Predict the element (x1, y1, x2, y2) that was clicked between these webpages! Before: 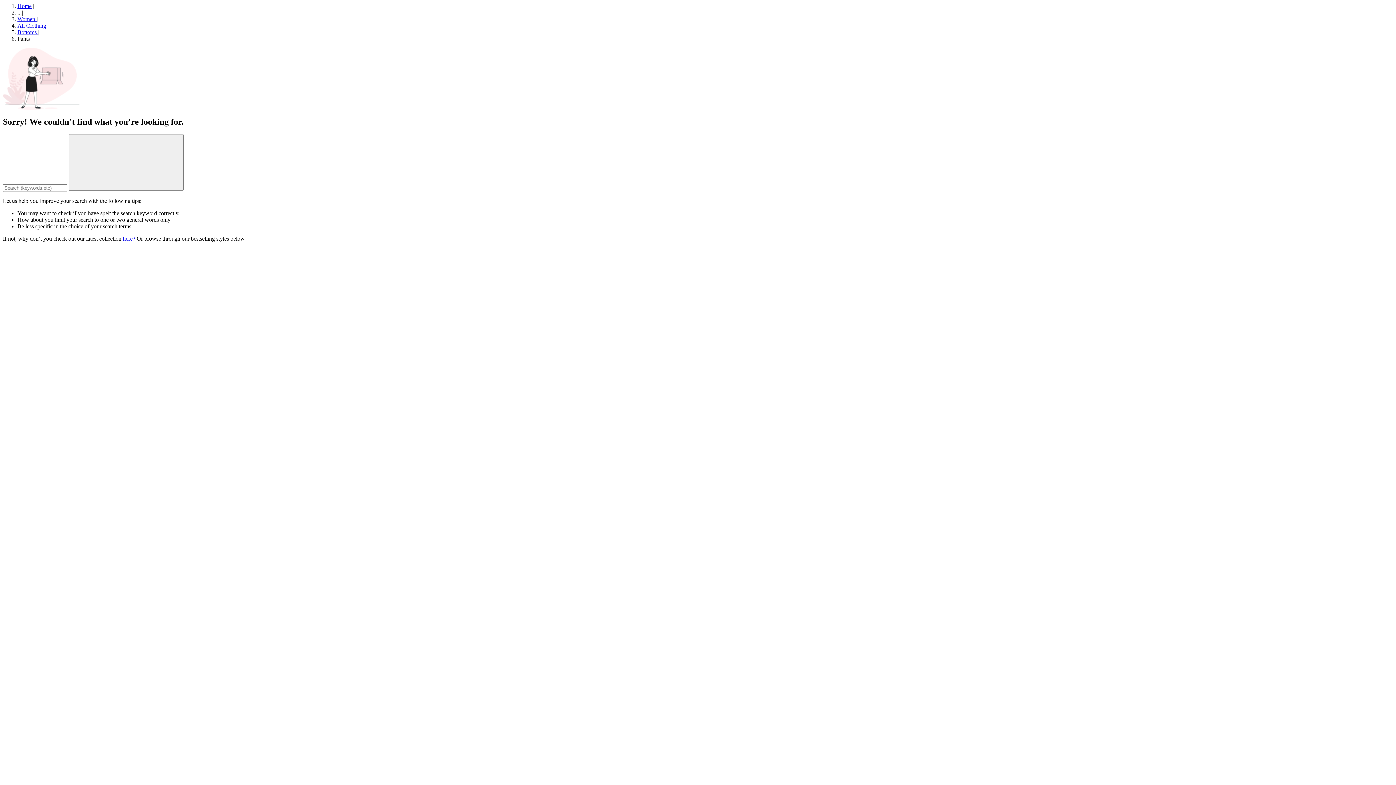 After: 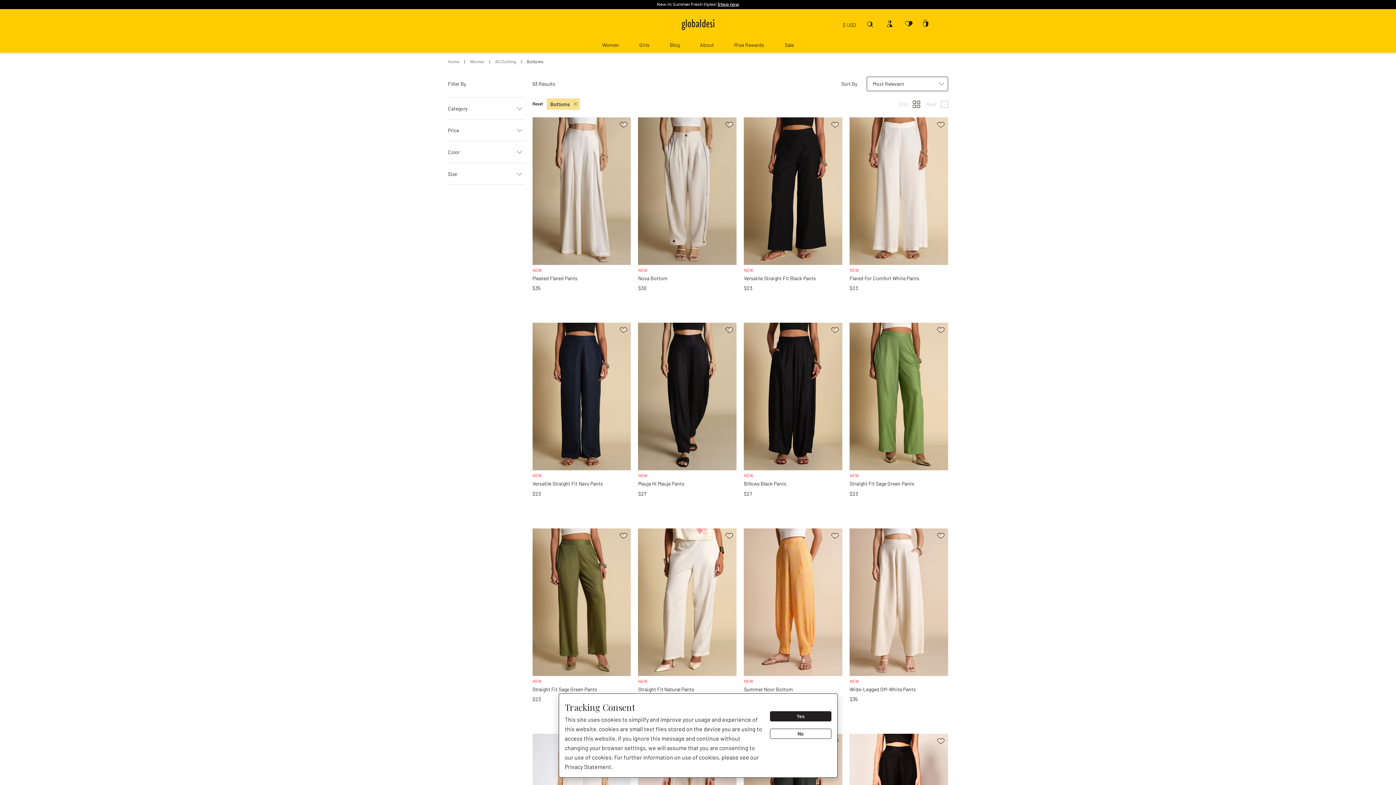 Action: bbox: (17, 29, 38, 35) label: Bottoms 